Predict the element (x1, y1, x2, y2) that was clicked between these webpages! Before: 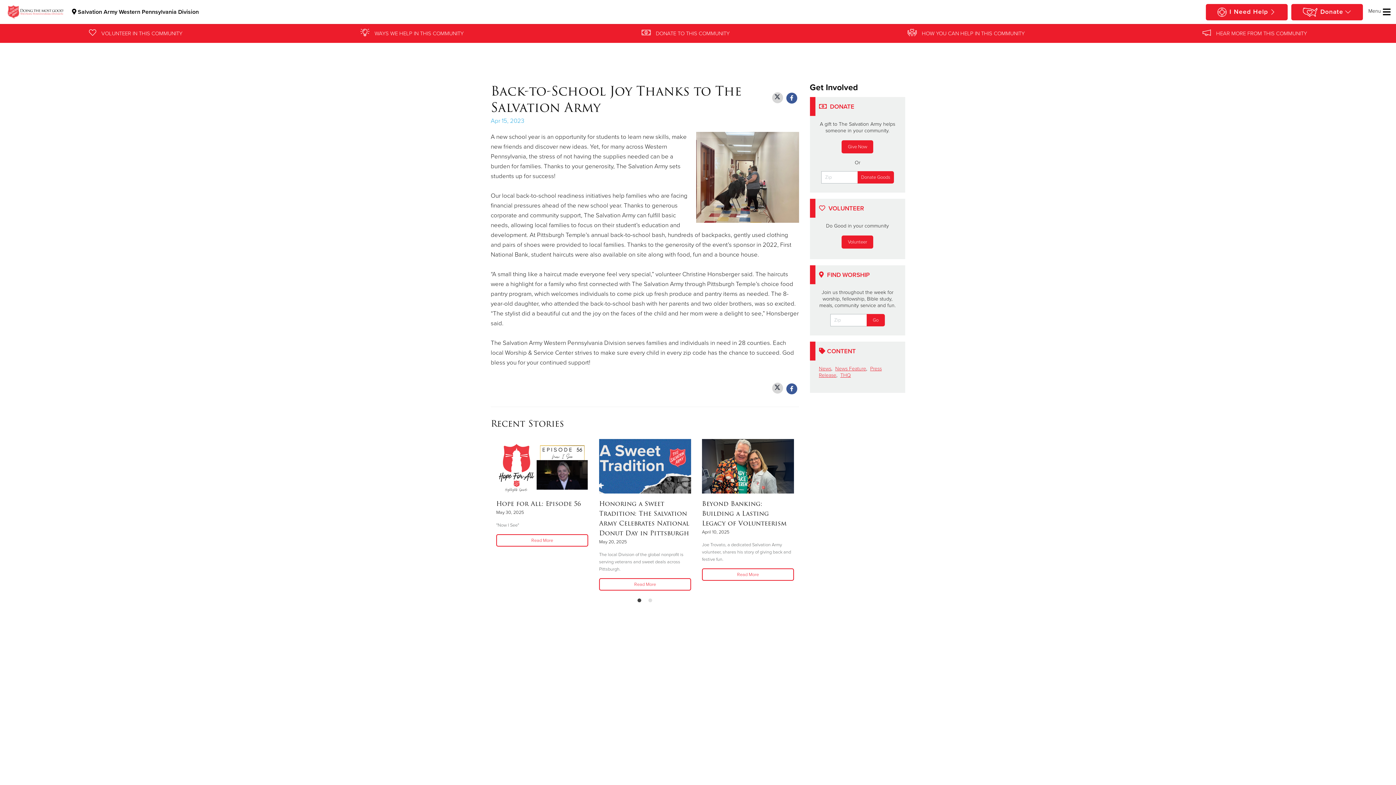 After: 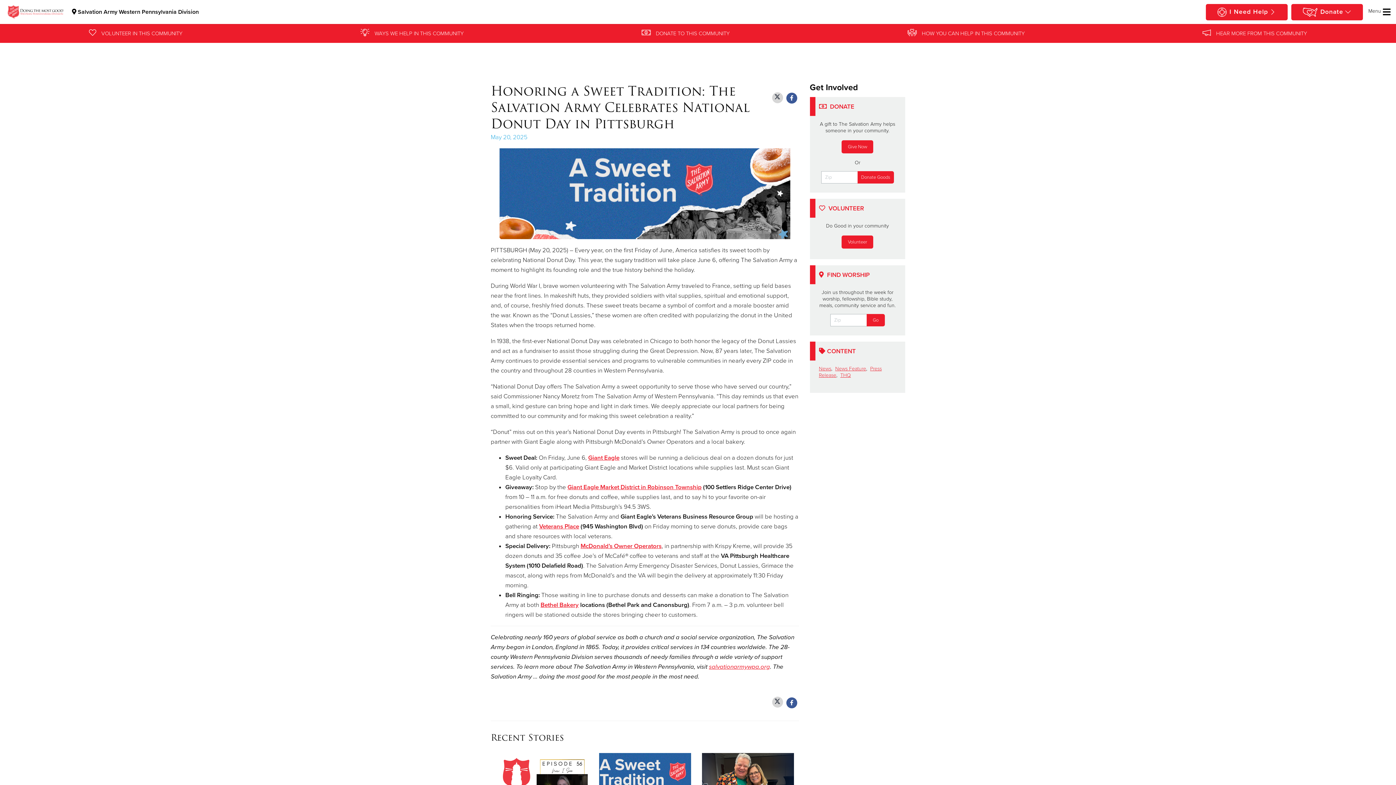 Action: bbox: (599, 439, 691, 493) label:  